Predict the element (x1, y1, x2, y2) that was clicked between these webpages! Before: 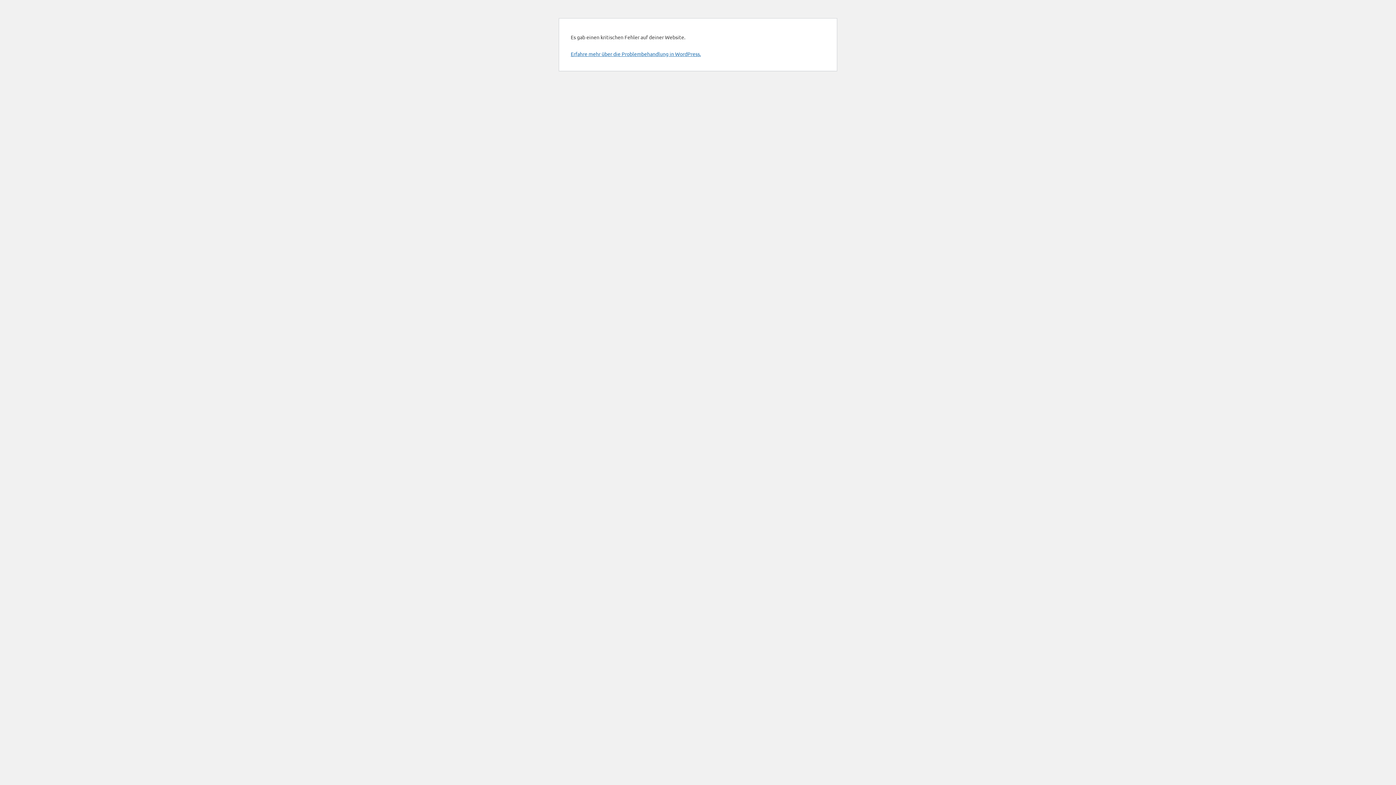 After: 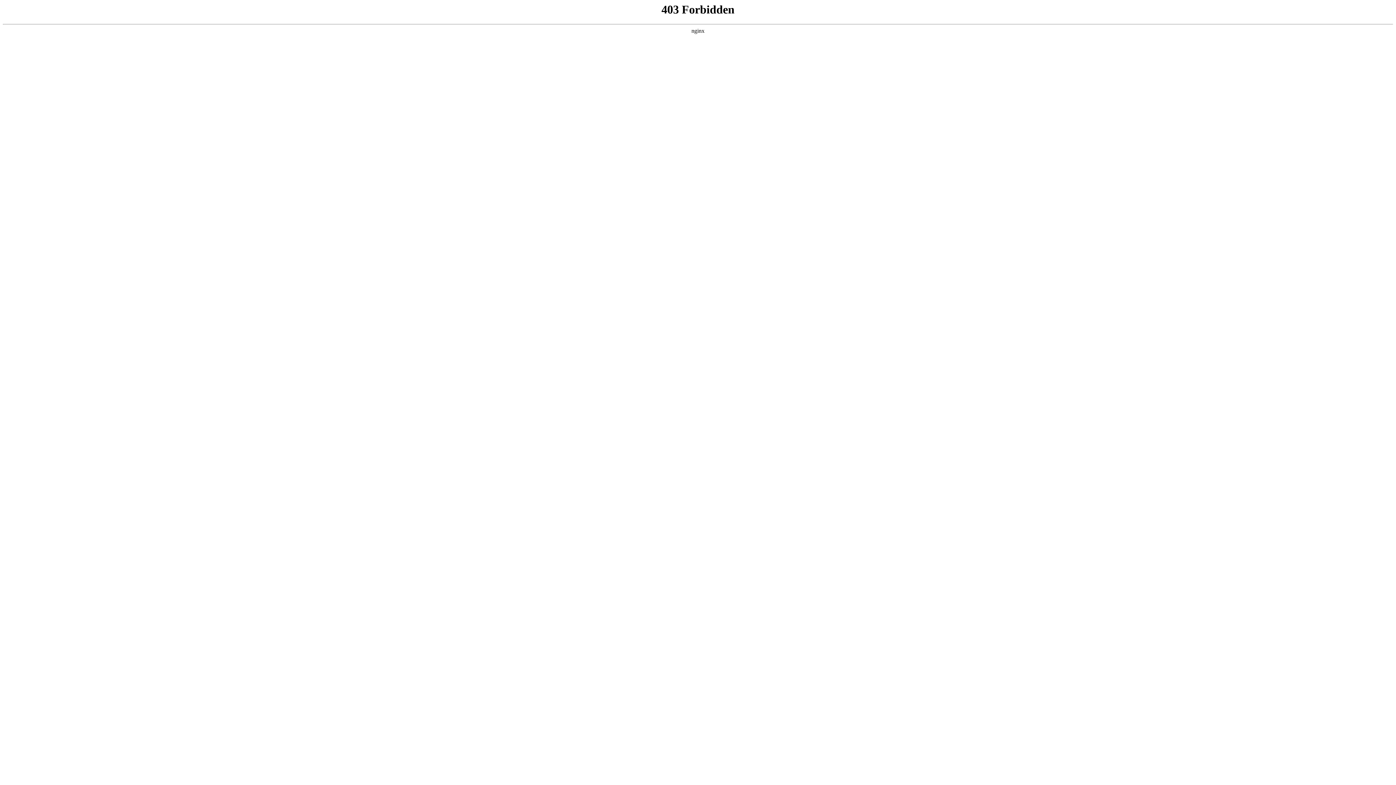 Action: label: Erfahre mehr über die Problembehandlung in WordPress. bbox: (570, 50, 701, 57)